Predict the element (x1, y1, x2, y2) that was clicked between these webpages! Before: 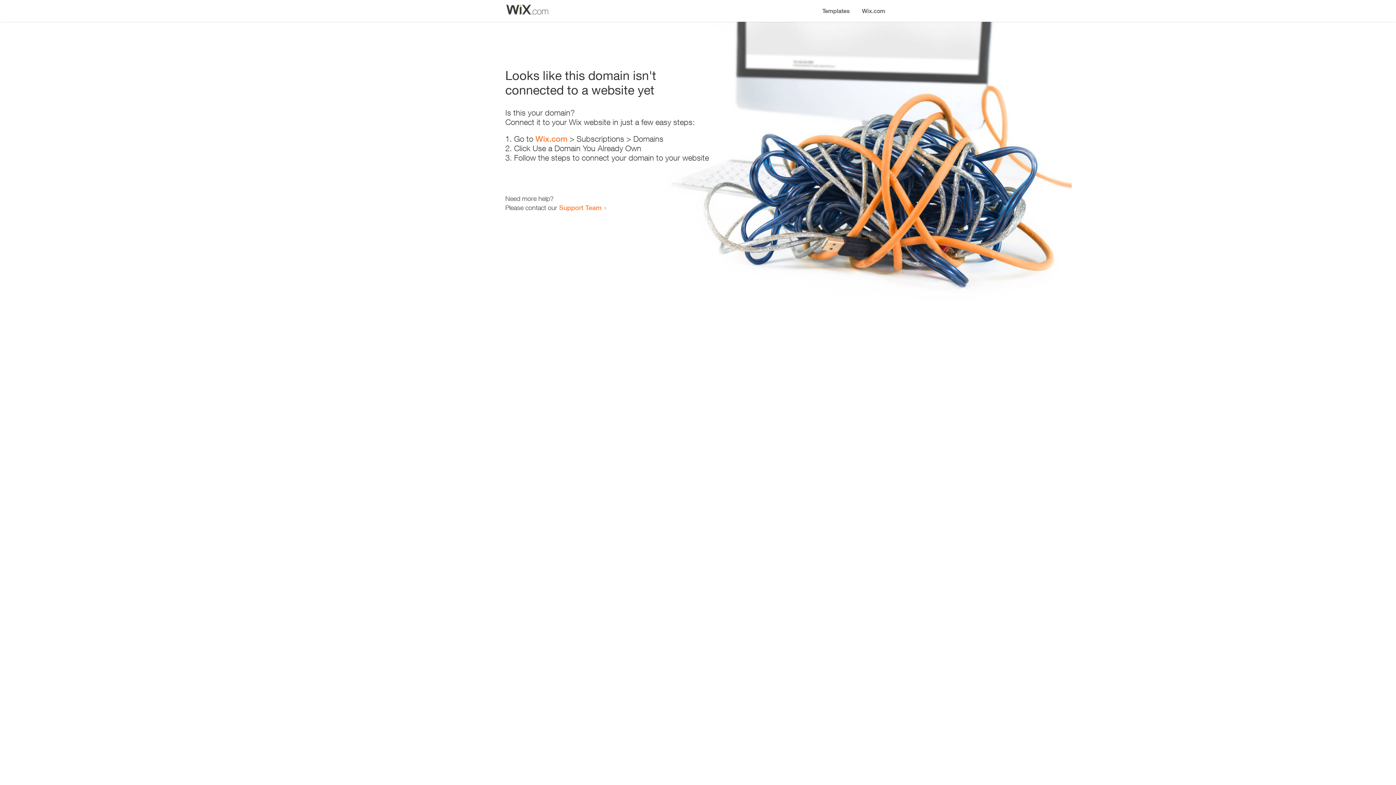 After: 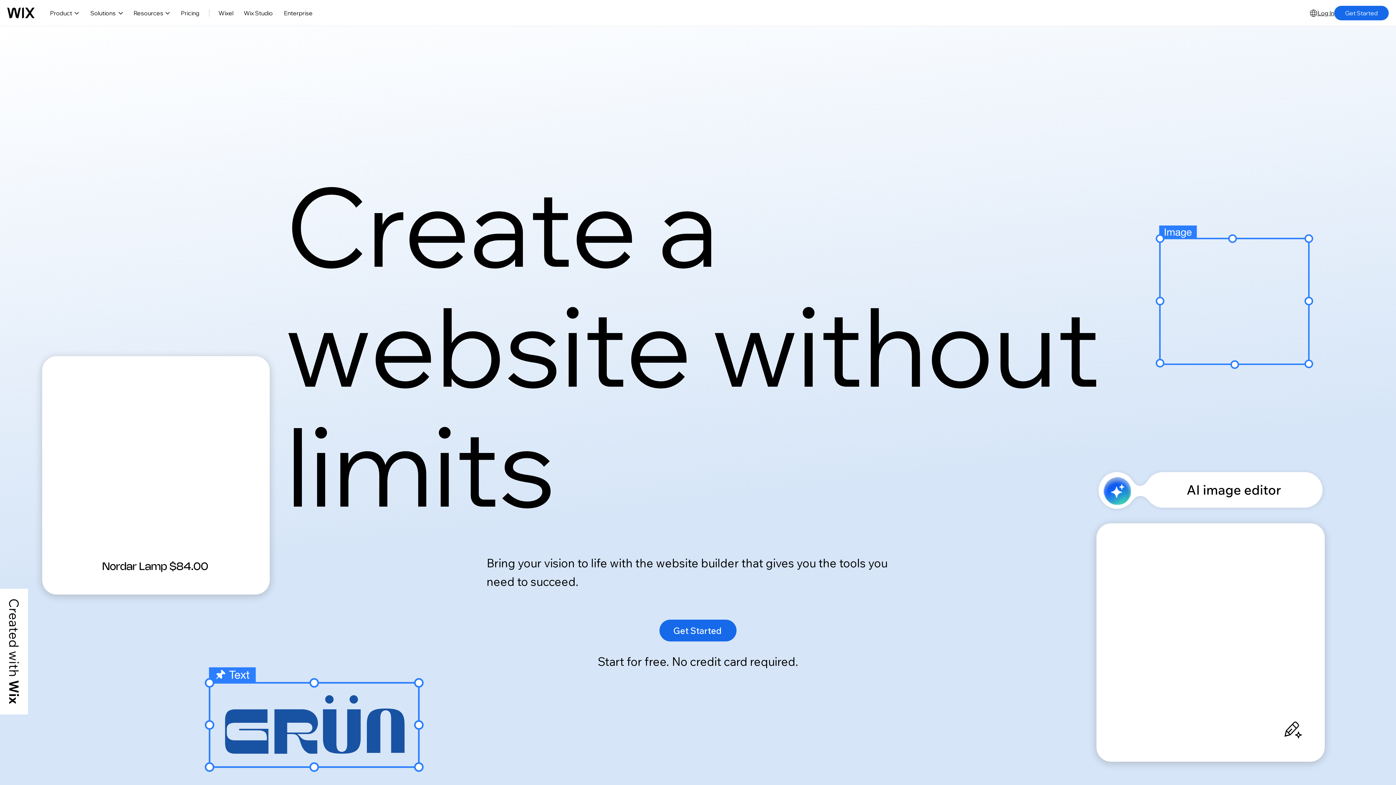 Action: bbox: (856, 0, 890, 14) label: Wix.com